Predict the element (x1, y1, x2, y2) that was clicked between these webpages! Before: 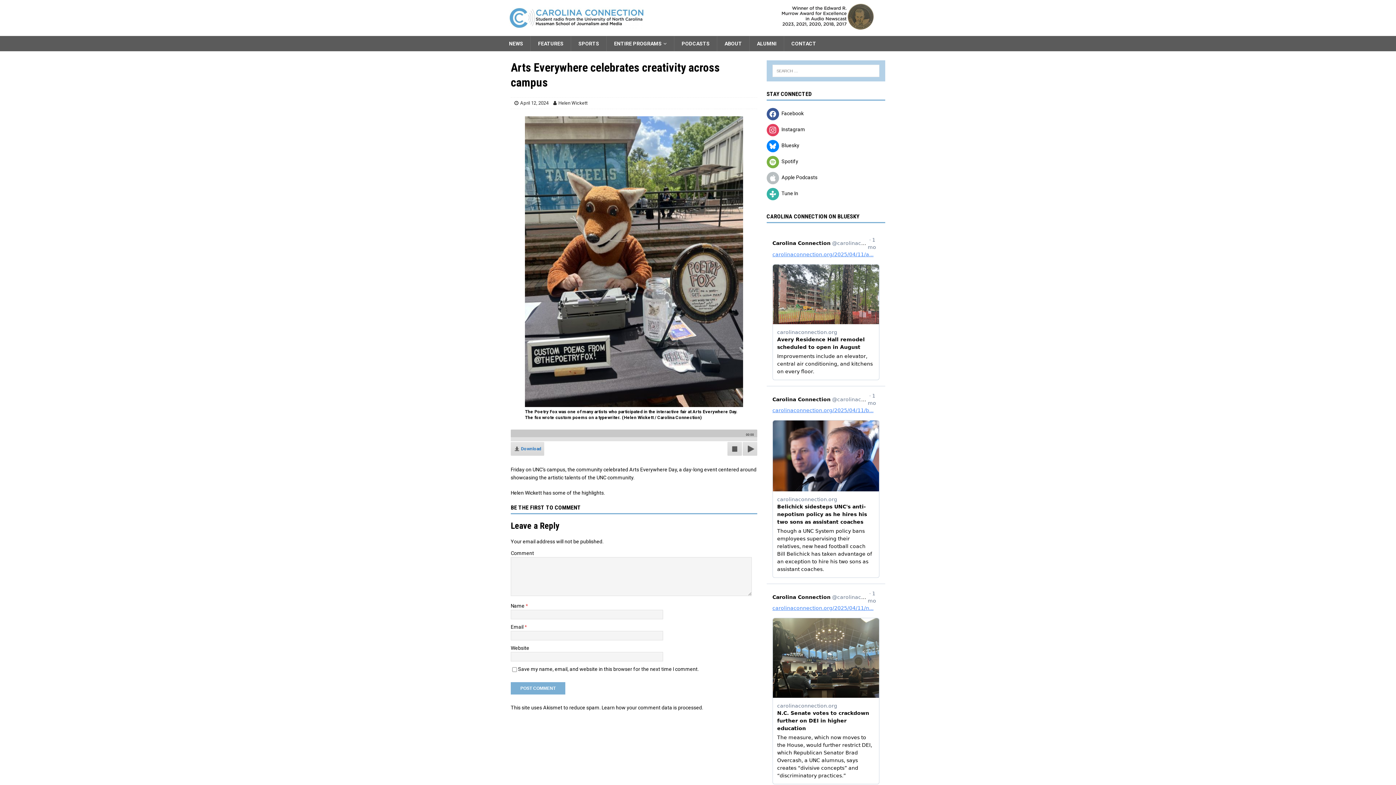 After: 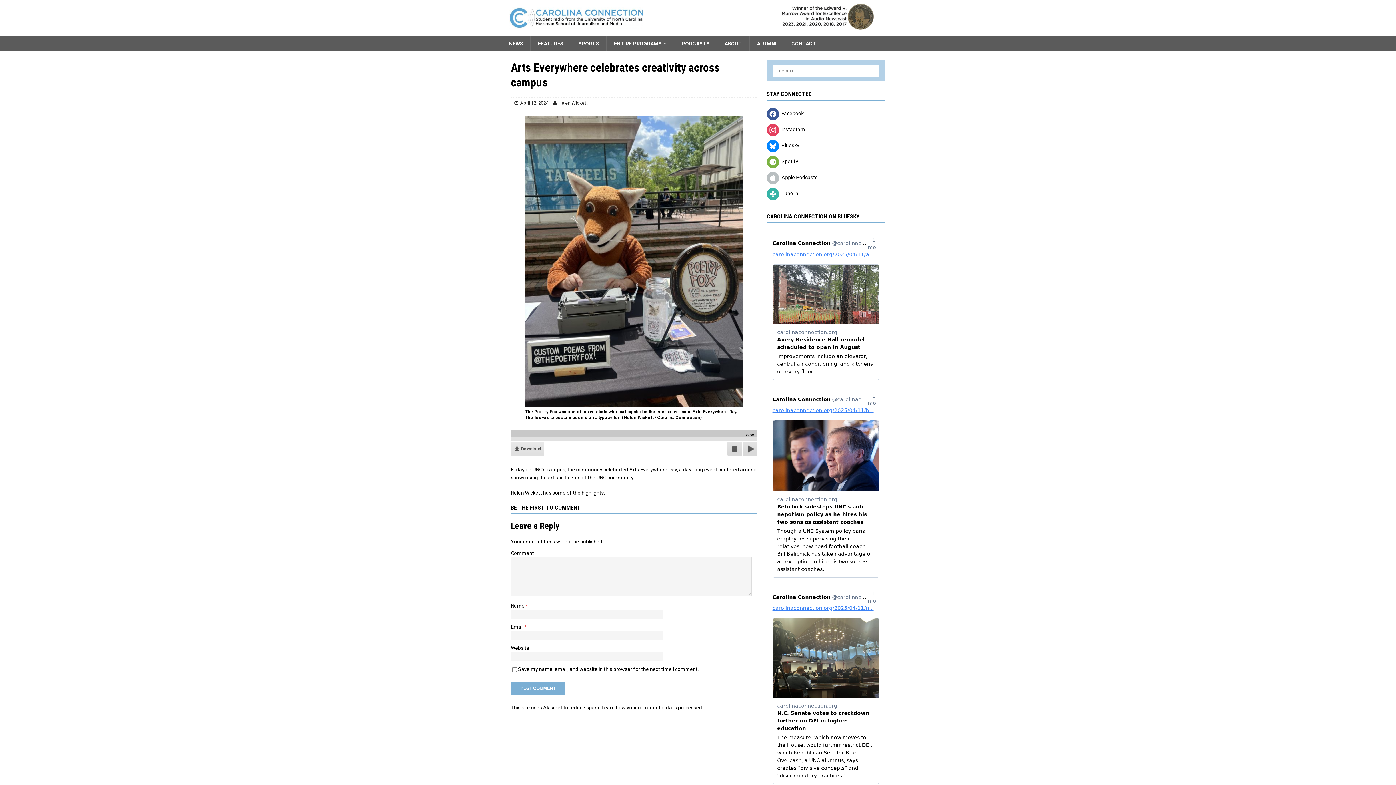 Action: bbox: (510, 442, 544, 459) label: Download